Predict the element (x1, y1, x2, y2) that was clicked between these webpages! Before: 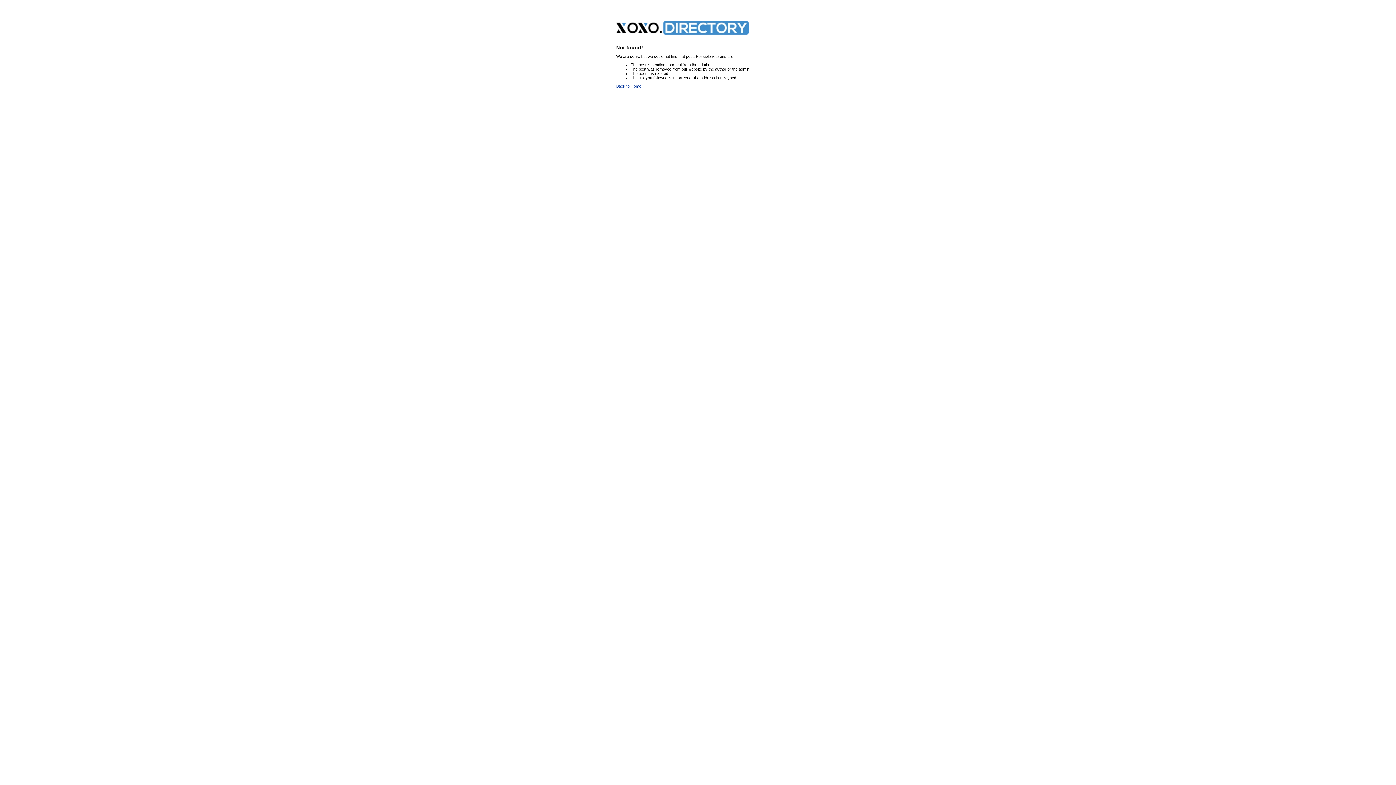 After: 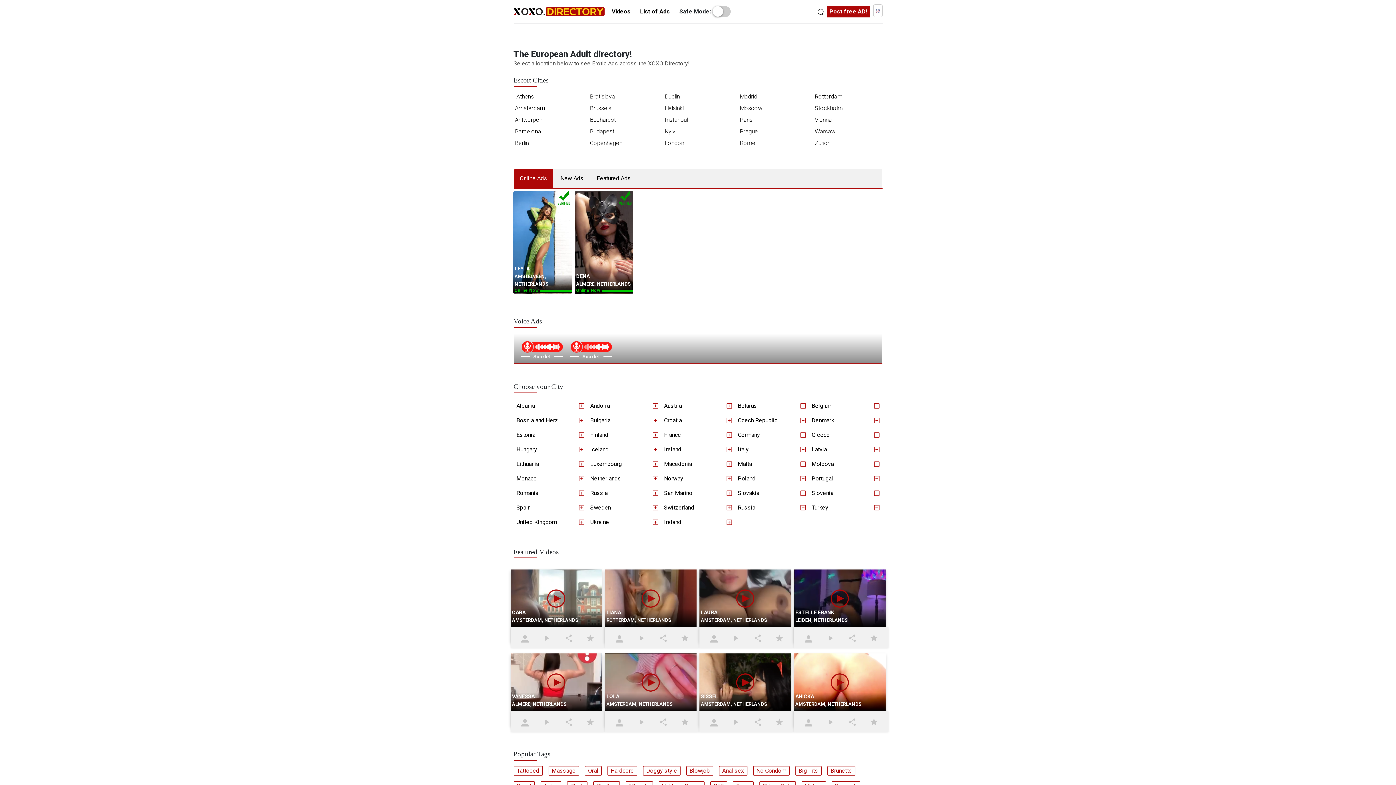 Action: label: Back to Home bbox: (616, 84, 641, 88)